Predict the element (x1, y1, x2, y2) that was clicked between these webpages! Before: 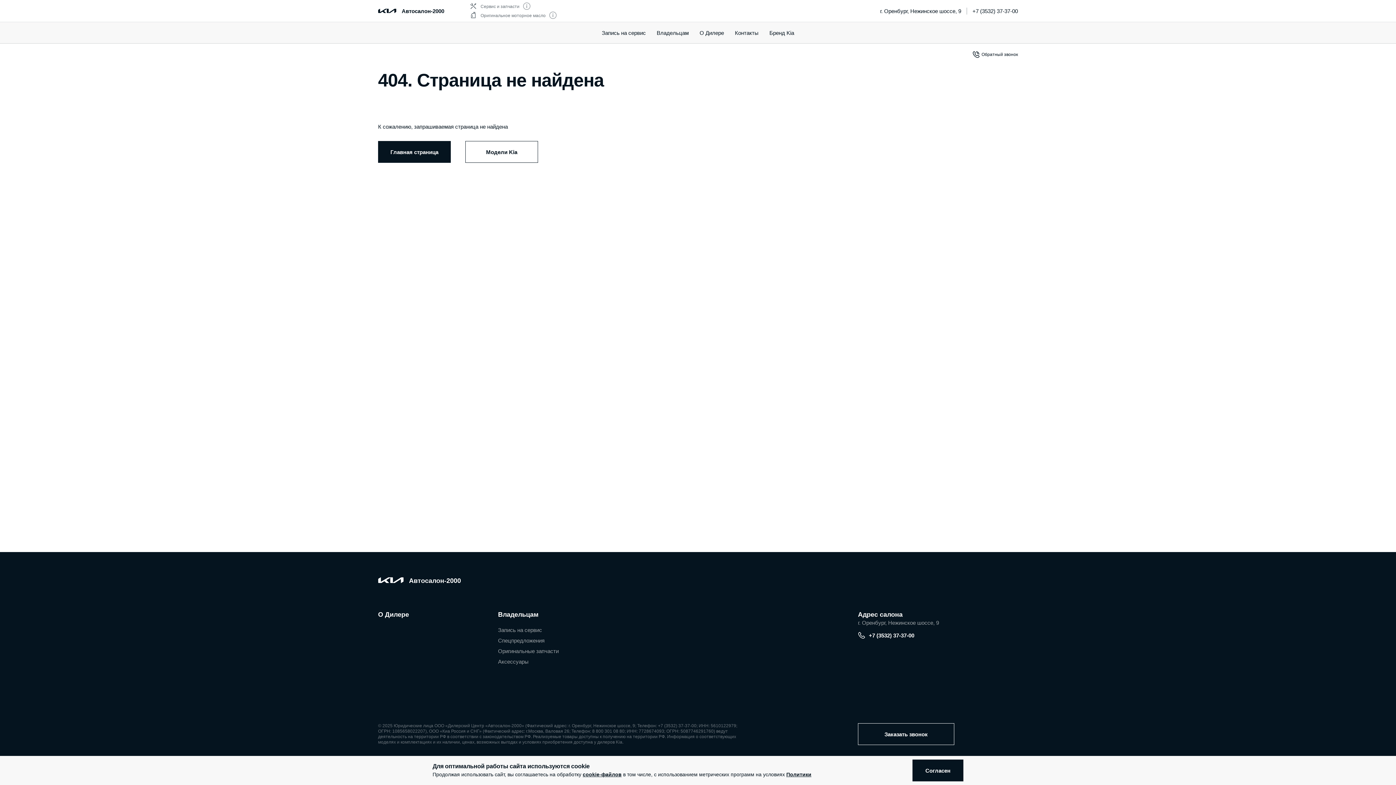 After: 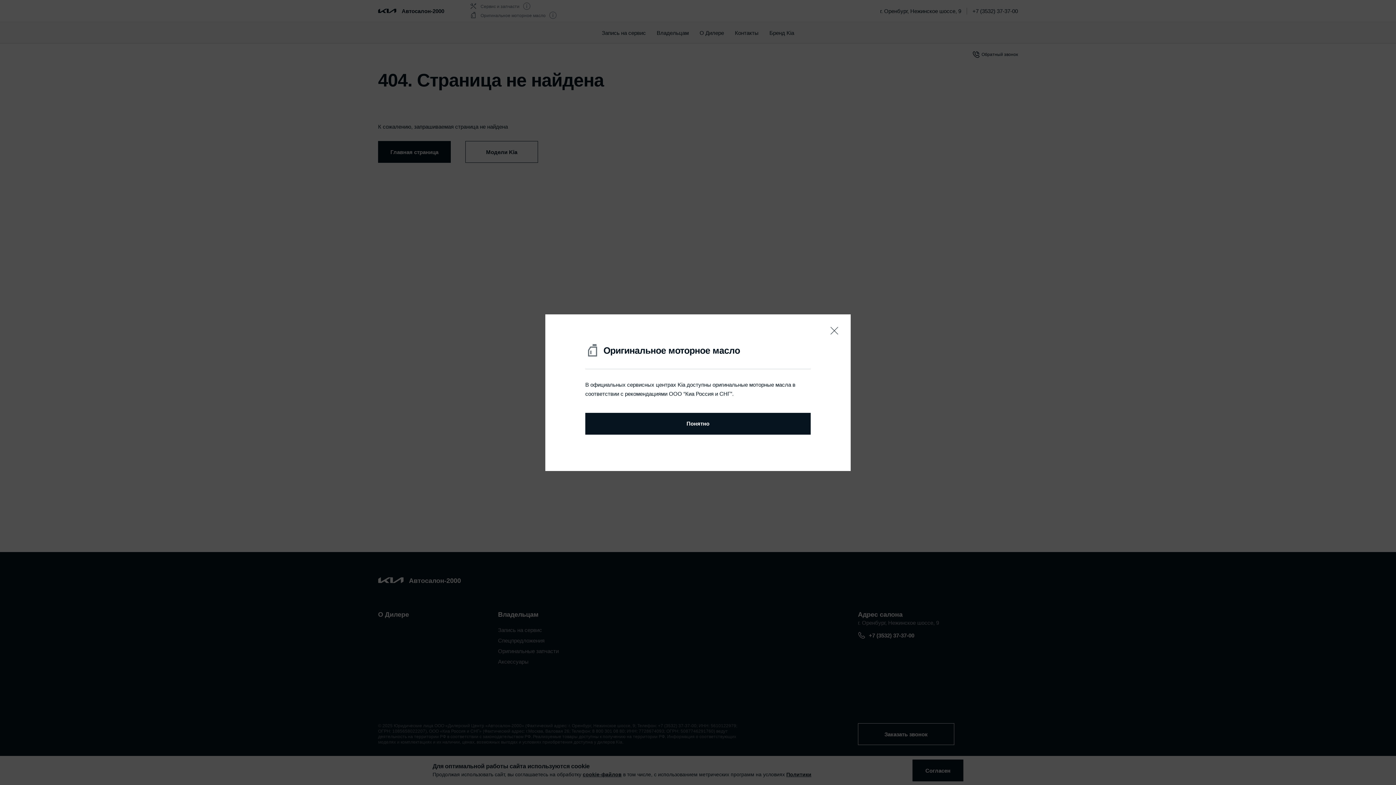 Action: bbox: (549, 11, 556, 20)